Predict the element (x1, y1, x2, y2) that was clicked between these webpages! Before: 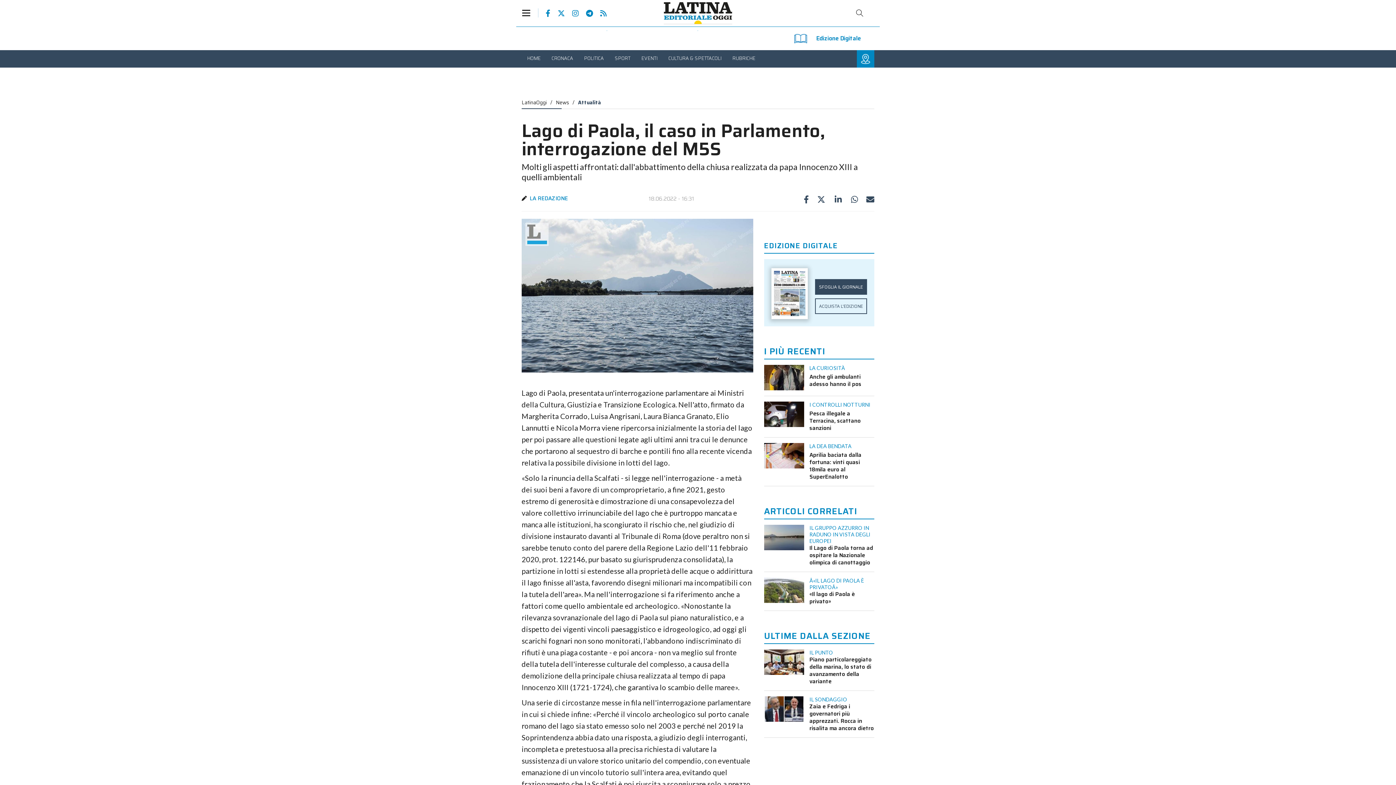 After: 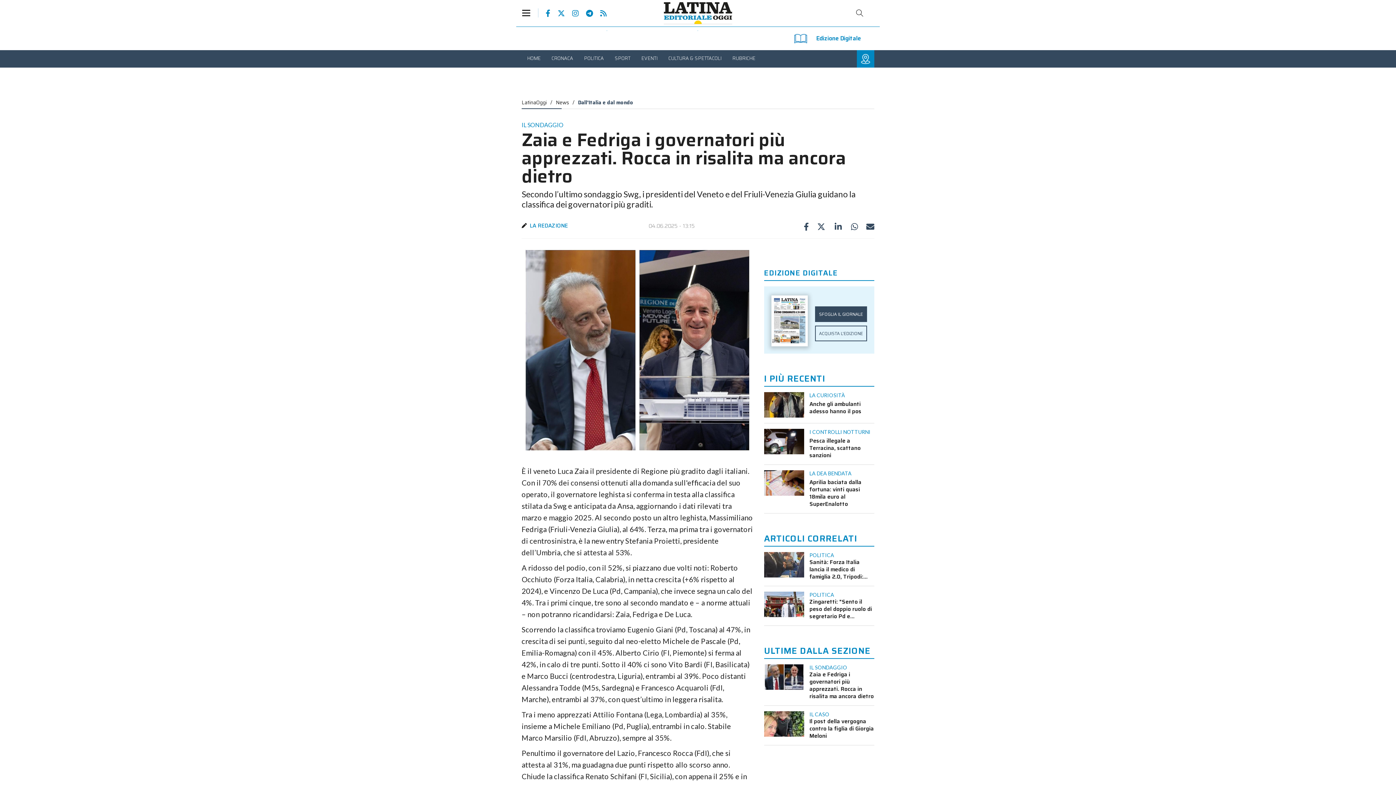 Action: bbox: (764, 696, 804, 722)